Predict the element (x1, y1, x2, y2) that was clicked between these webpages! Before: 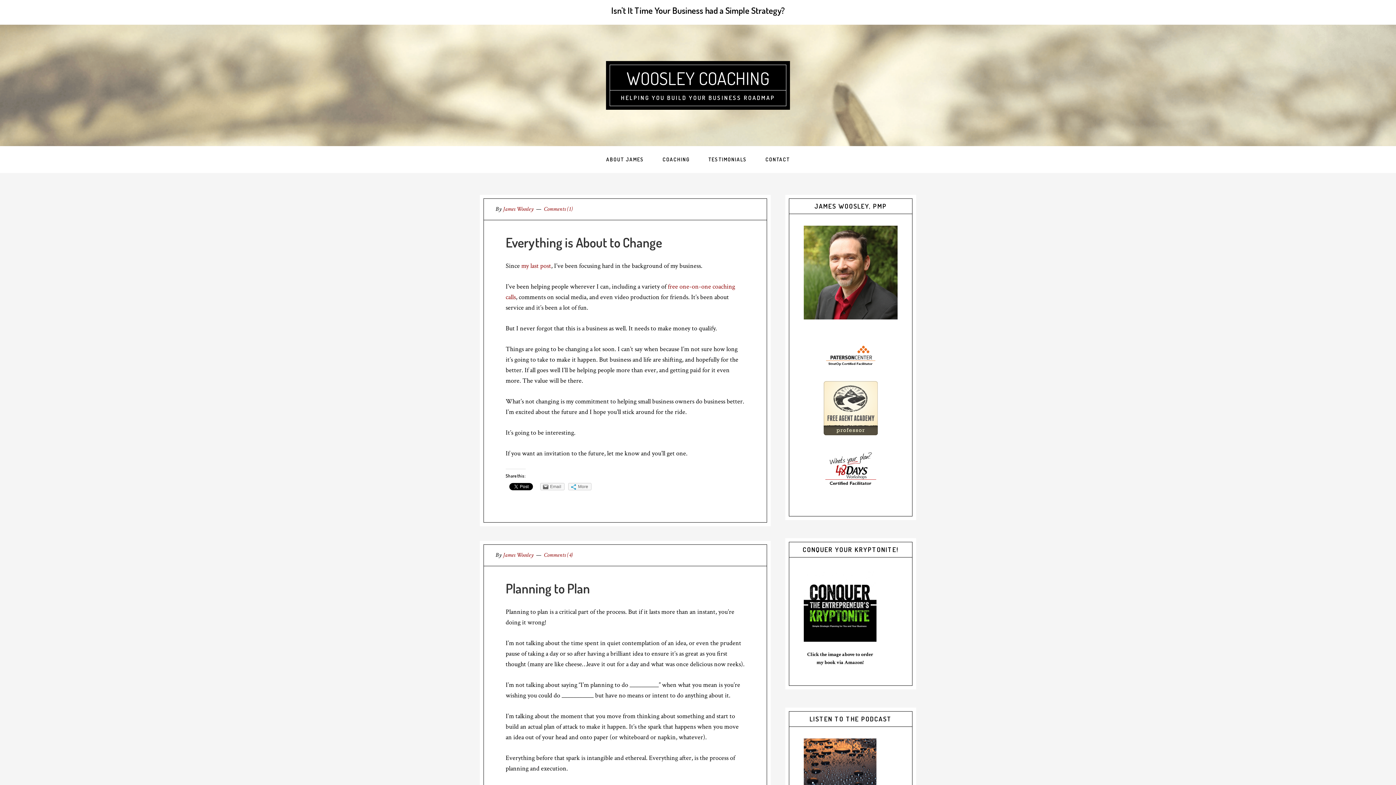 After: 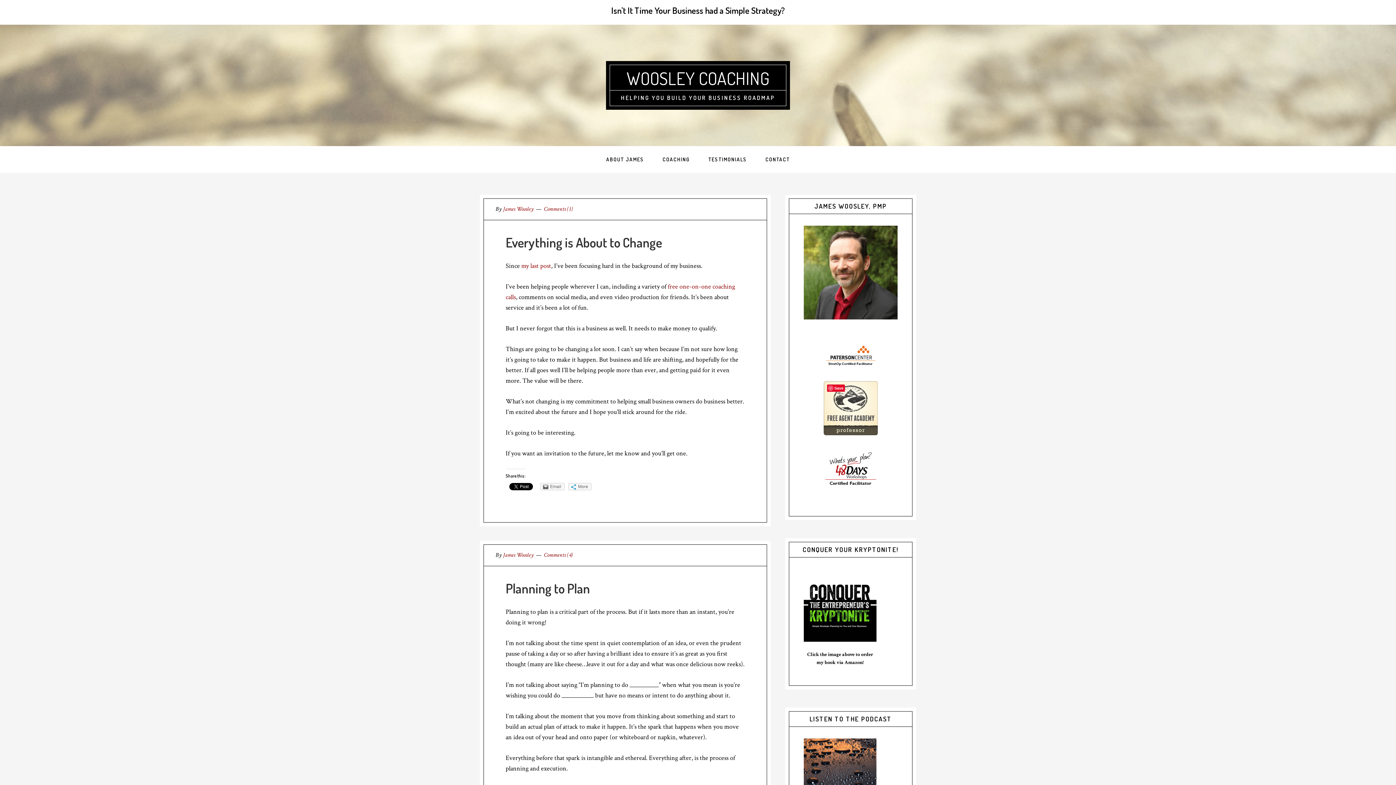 Action: bbox: (823, 430, 878, 437)